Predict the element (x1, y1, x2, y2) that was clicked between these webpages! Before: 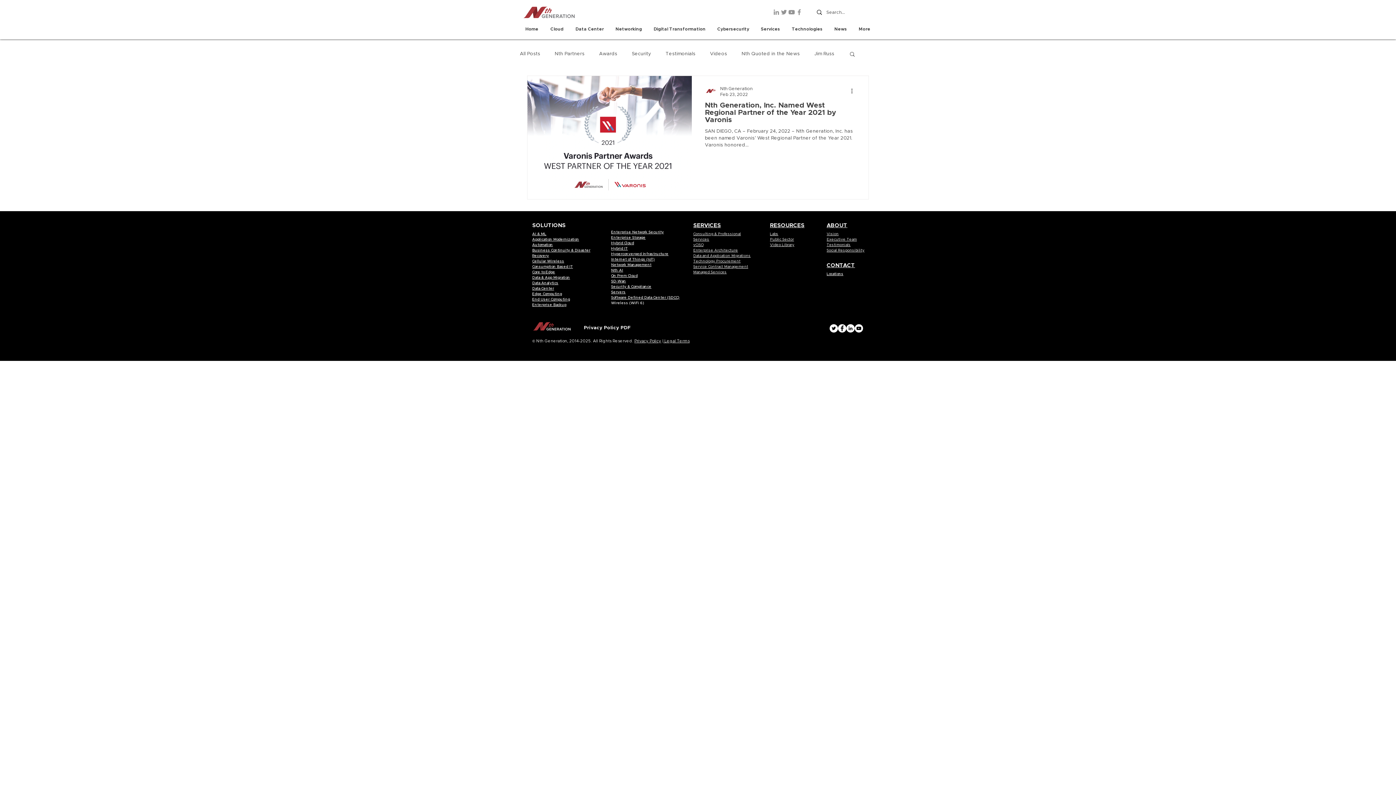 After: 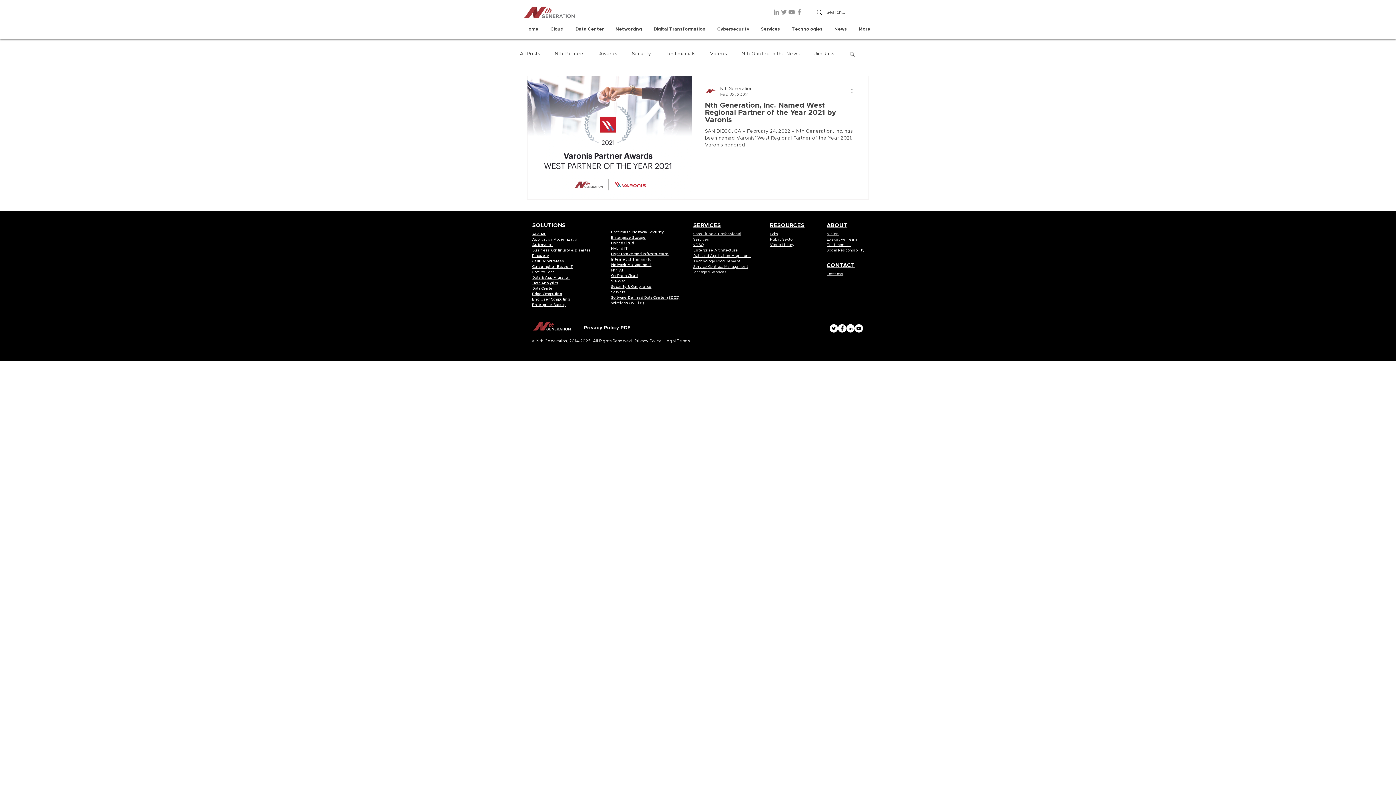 Action: label: YouTube bbox: (788, 8, 795, 16)